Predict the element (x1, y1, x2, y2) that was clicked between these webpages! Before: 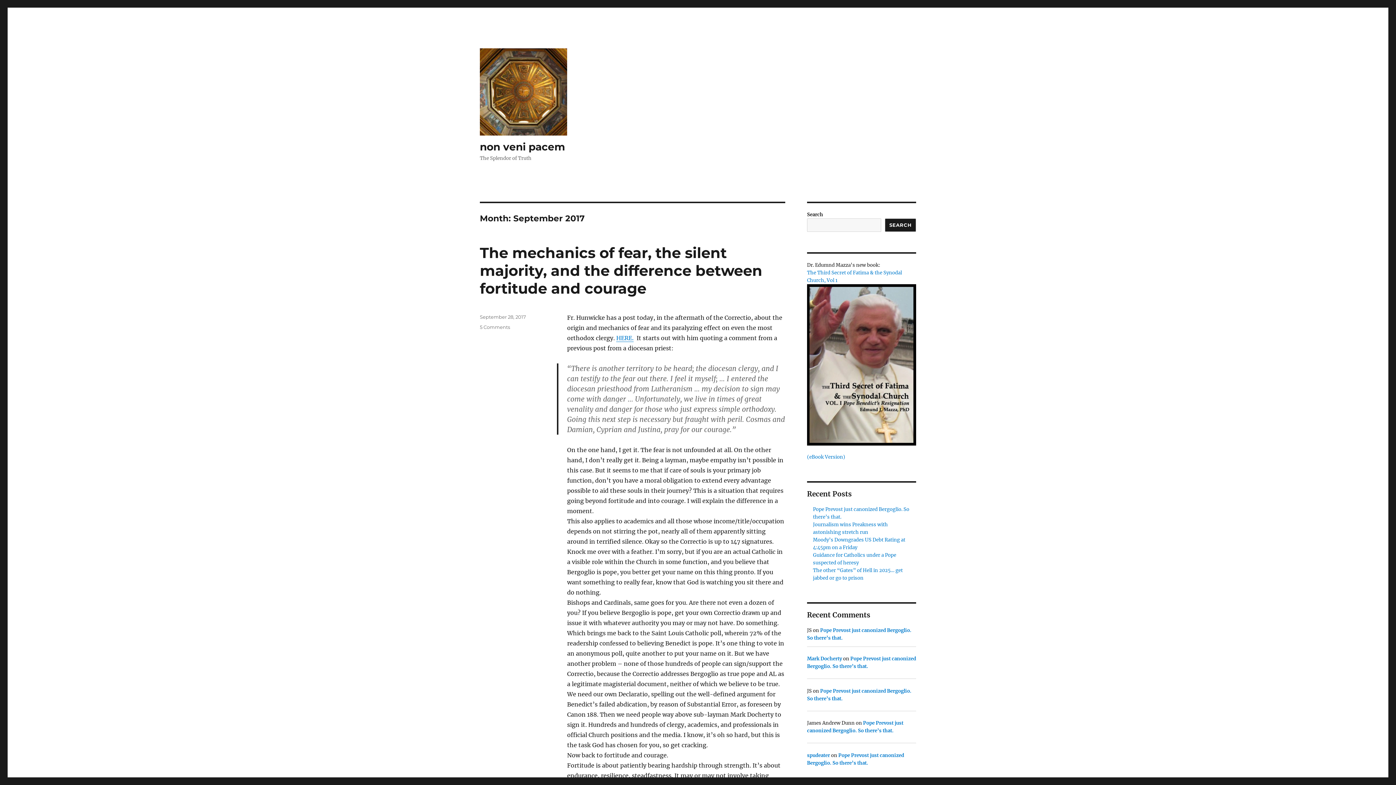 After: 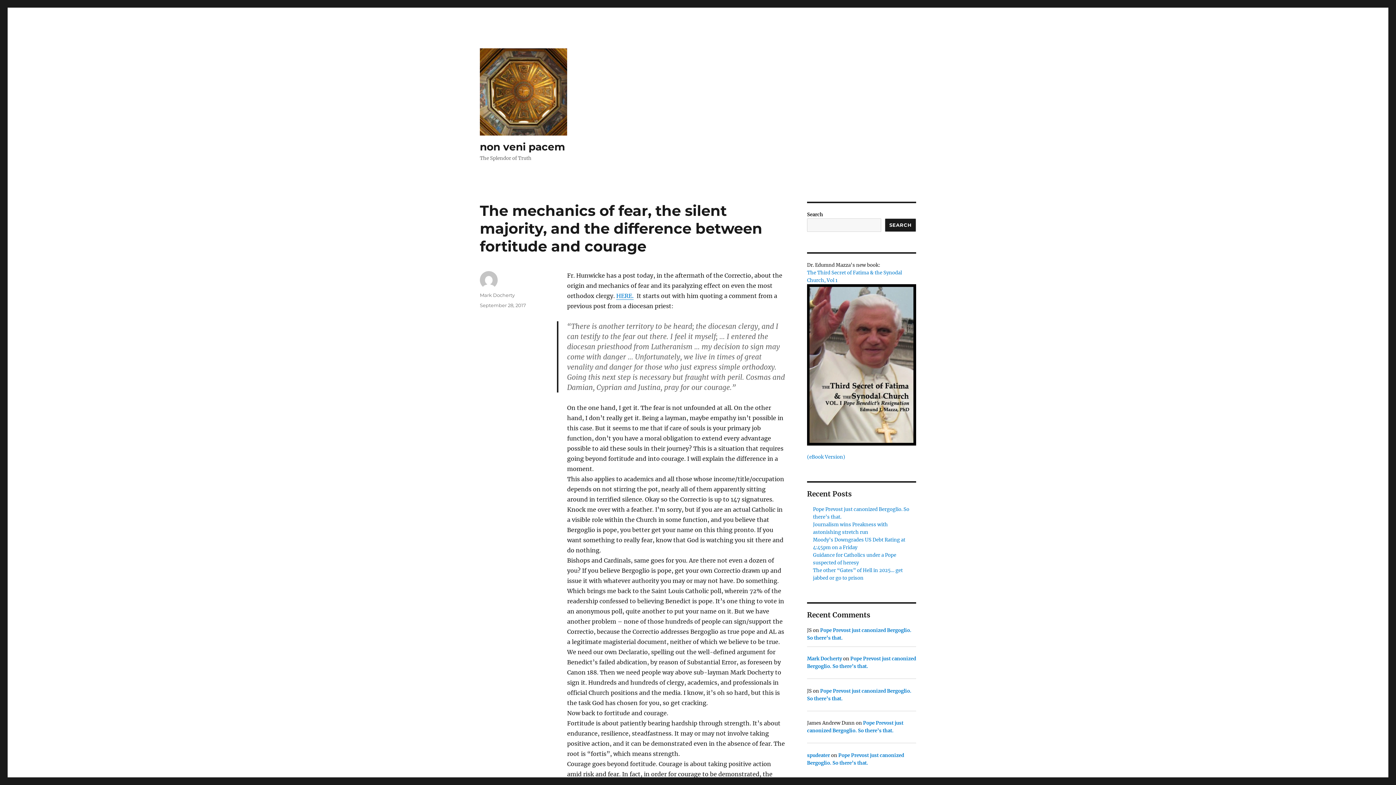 Action: label: The mechanics of fear, the silent majority, and the difference between fortitude and courage bbox: (480, 244, 762, 297)